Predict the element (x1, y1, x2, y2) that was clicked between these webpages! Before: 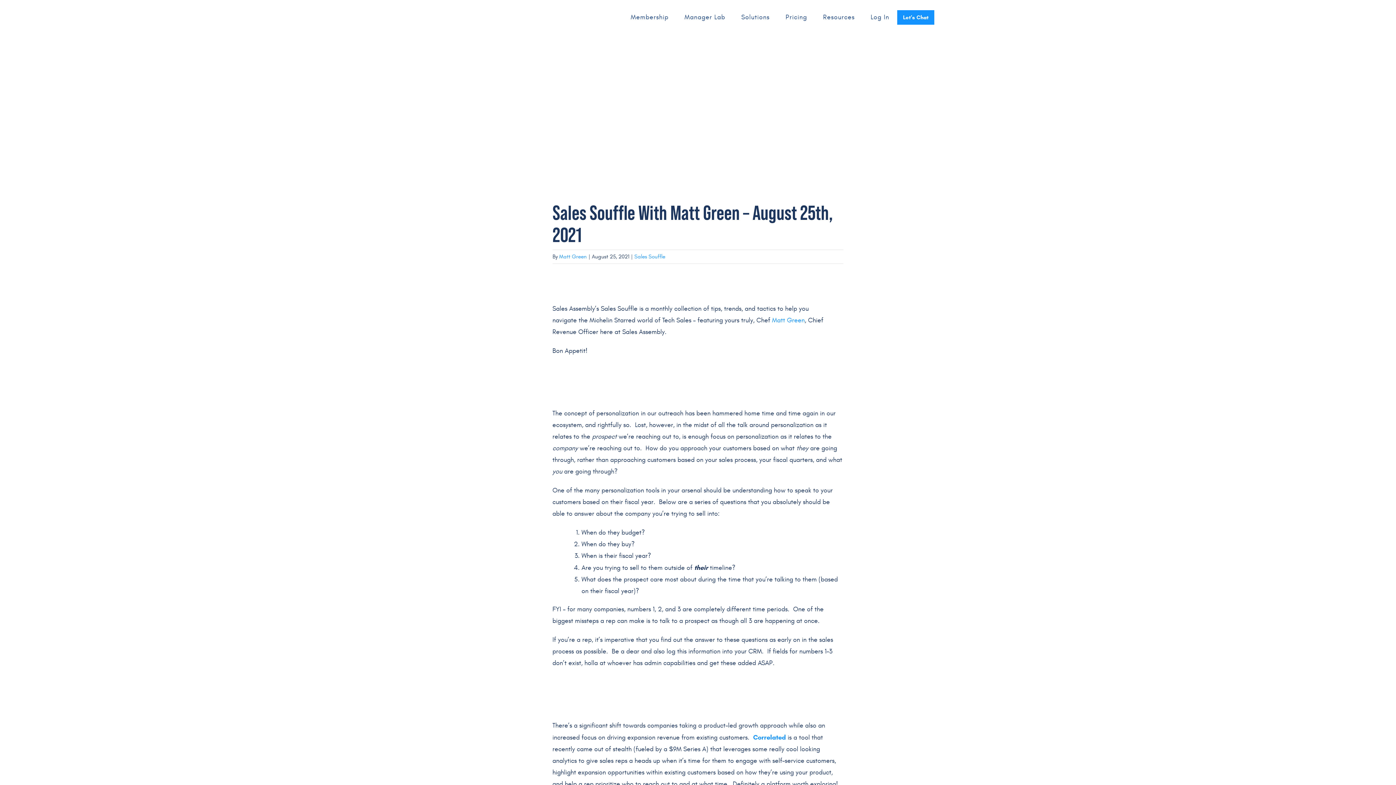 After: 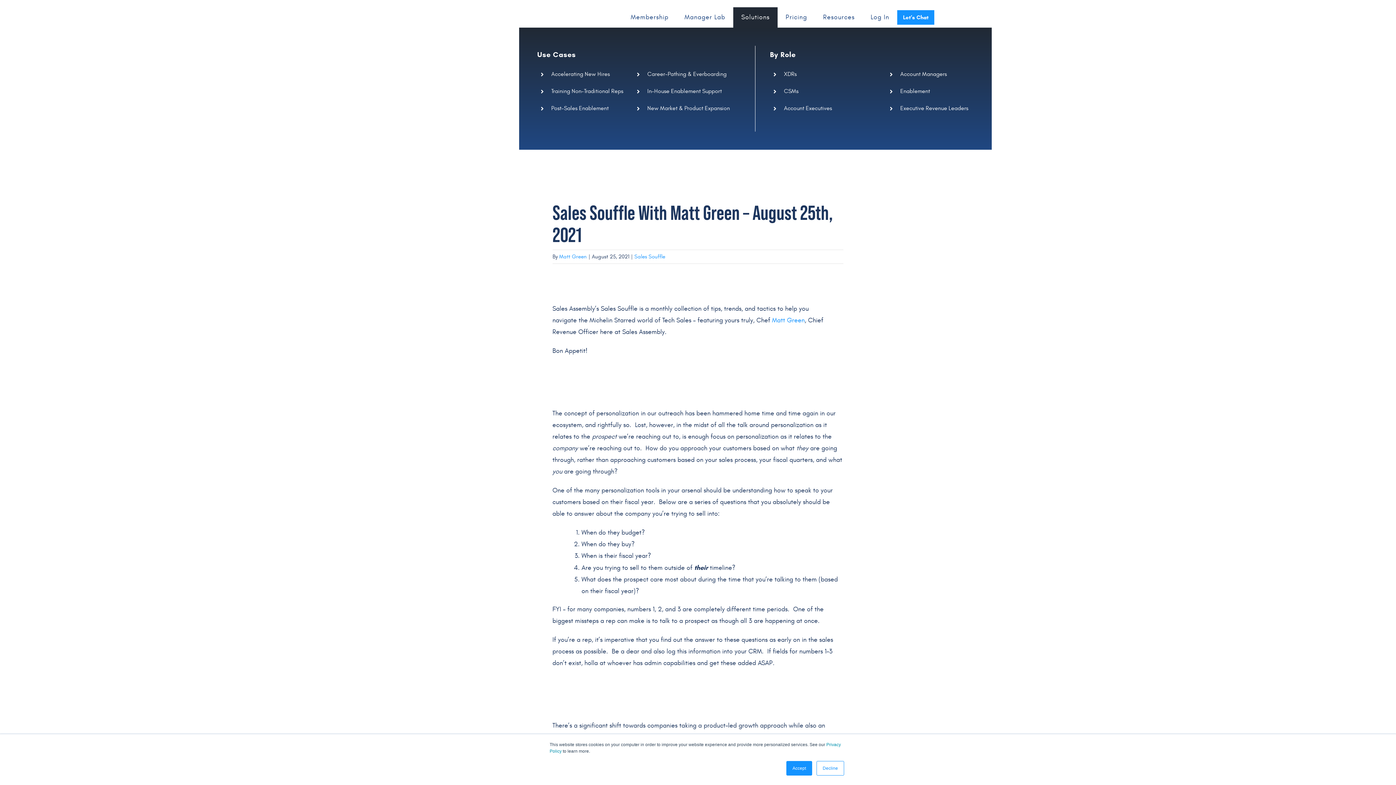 Action: bbox: (733, 7, 777, 27) label: Solutions